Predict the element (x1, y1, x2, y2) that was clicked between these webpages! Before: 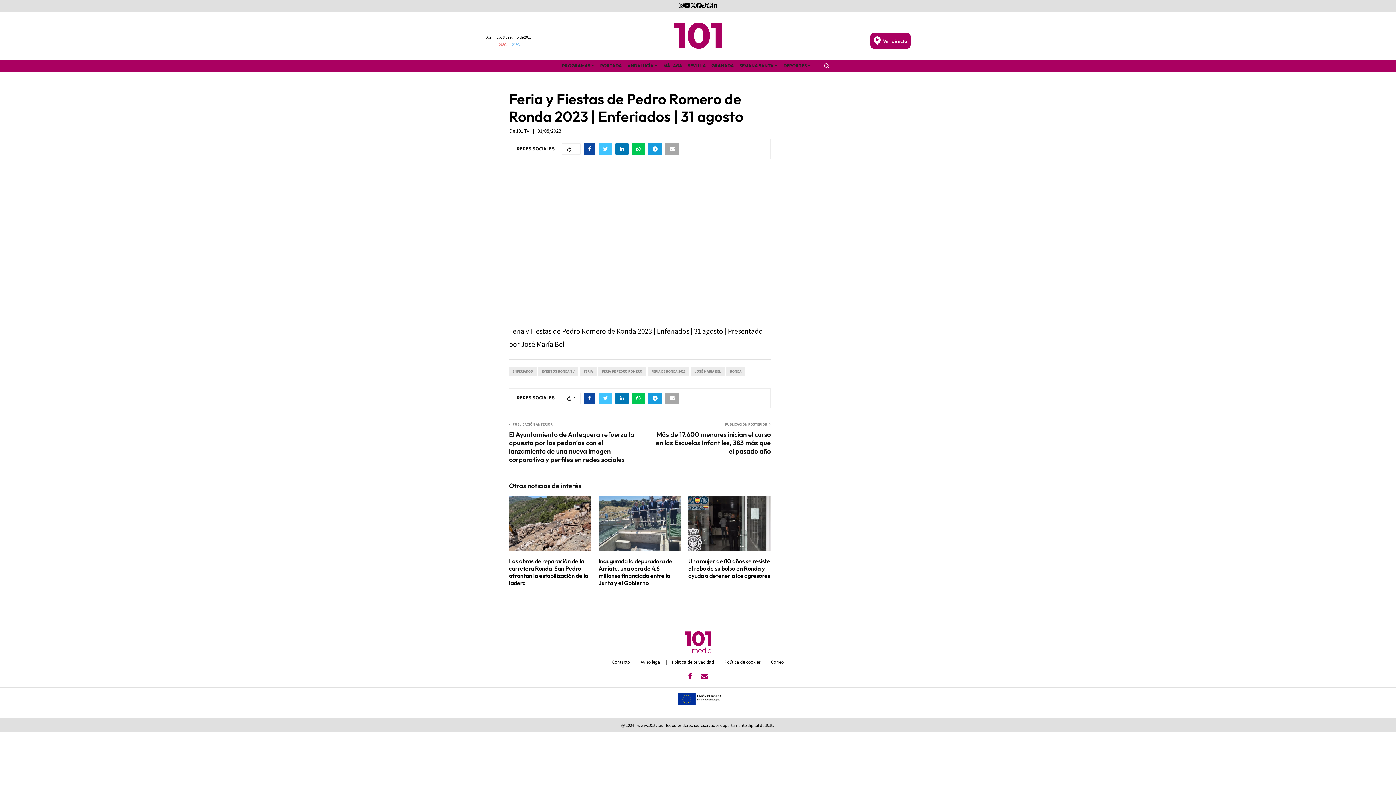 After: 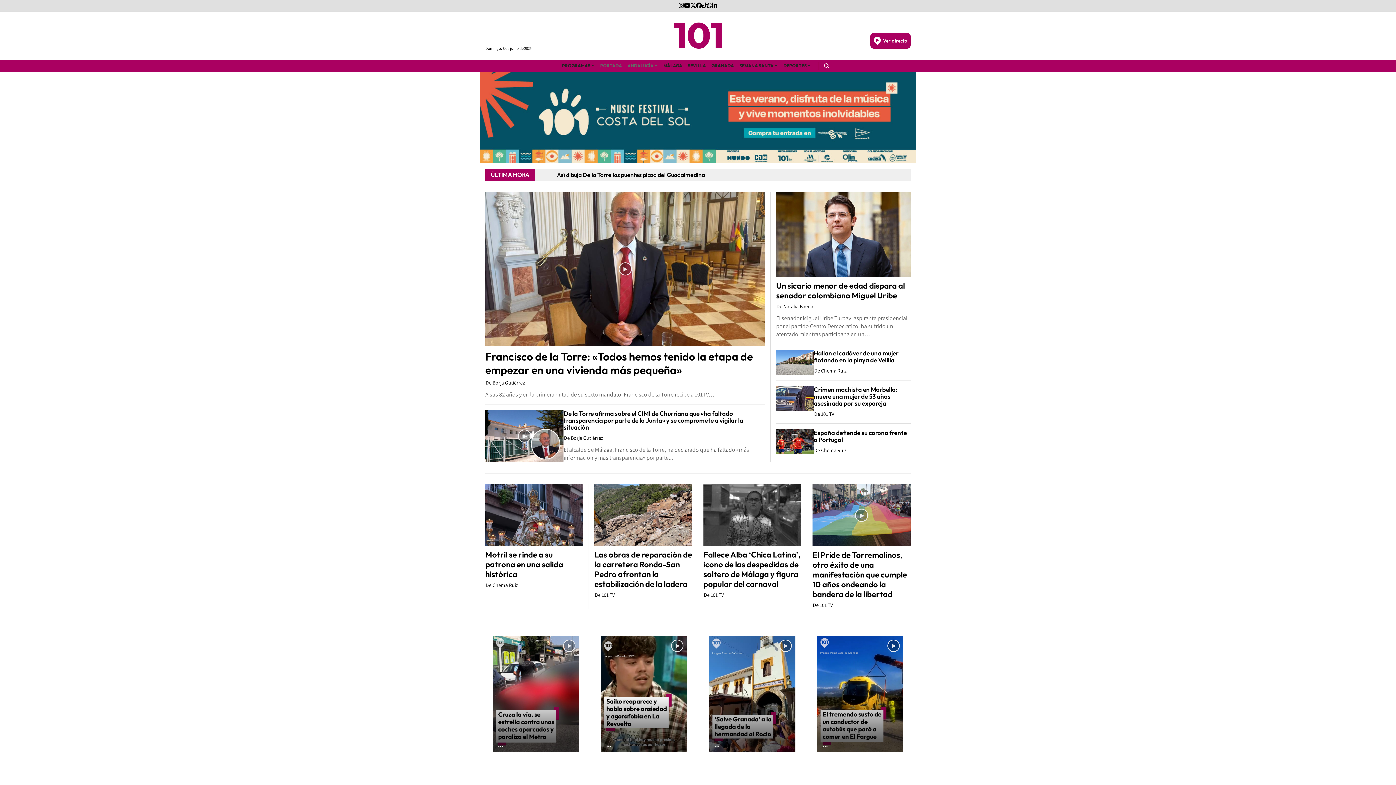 Action: label: PORTADA bbox: (598, 60, 624, 71)